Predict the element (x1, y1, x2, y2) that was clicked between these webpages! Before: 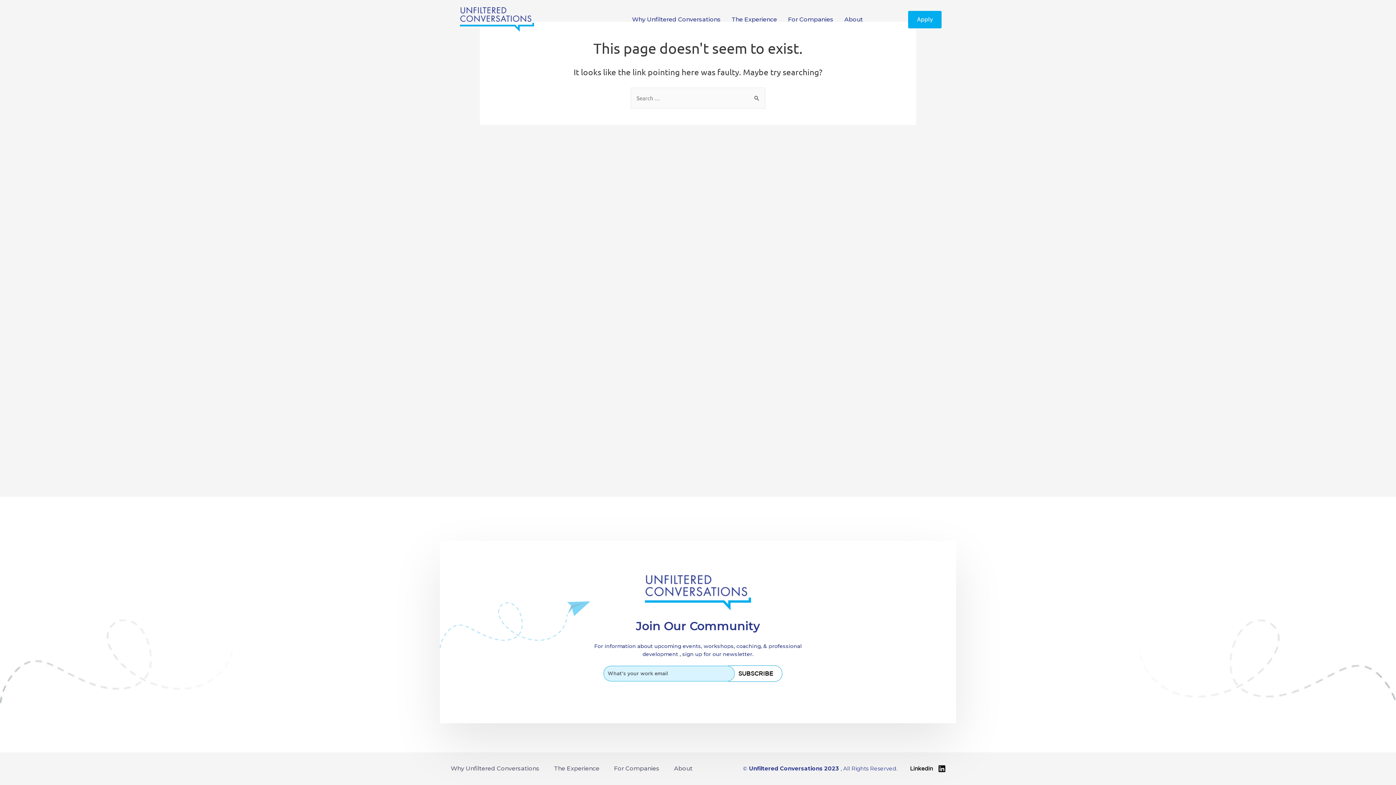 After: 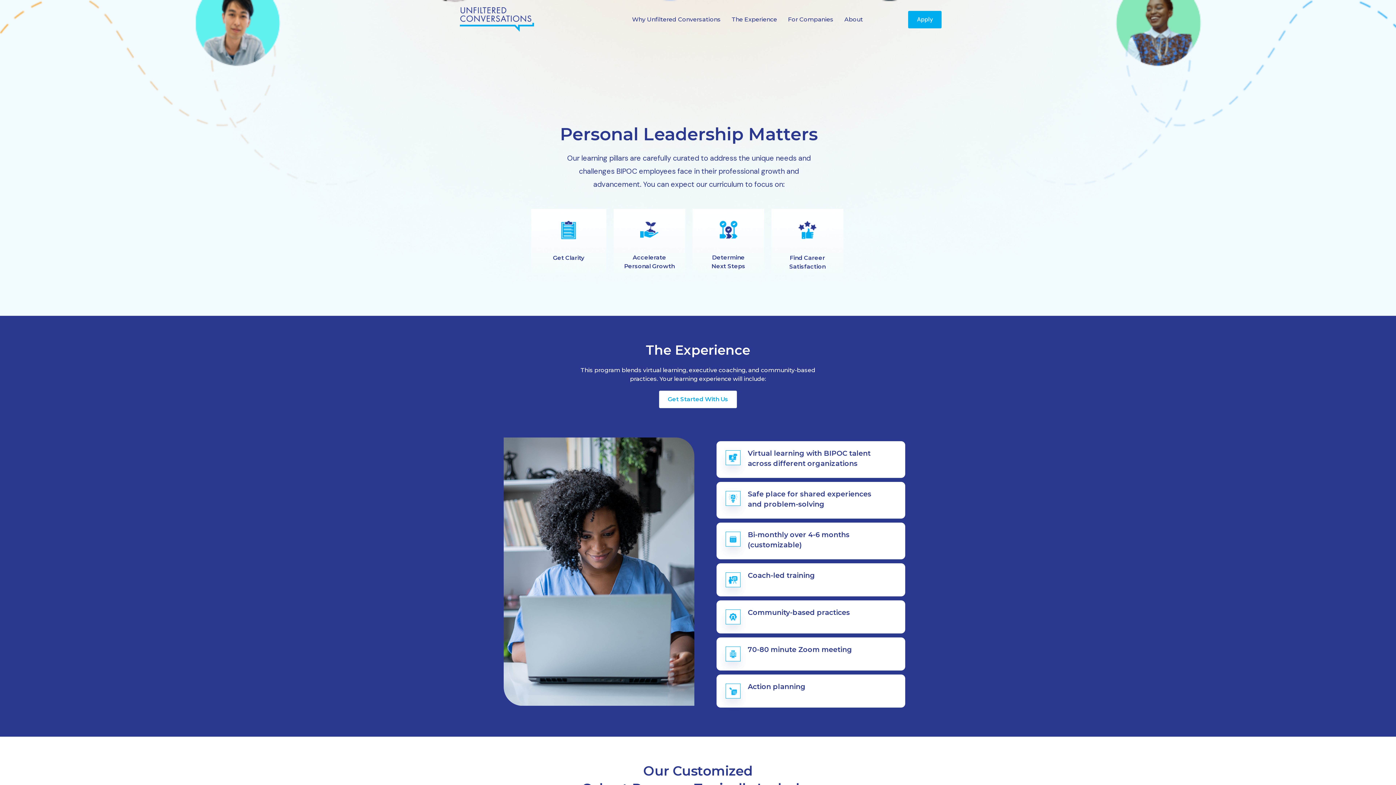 Action: bbox: (726, 11, 782, 27) label: The Experience